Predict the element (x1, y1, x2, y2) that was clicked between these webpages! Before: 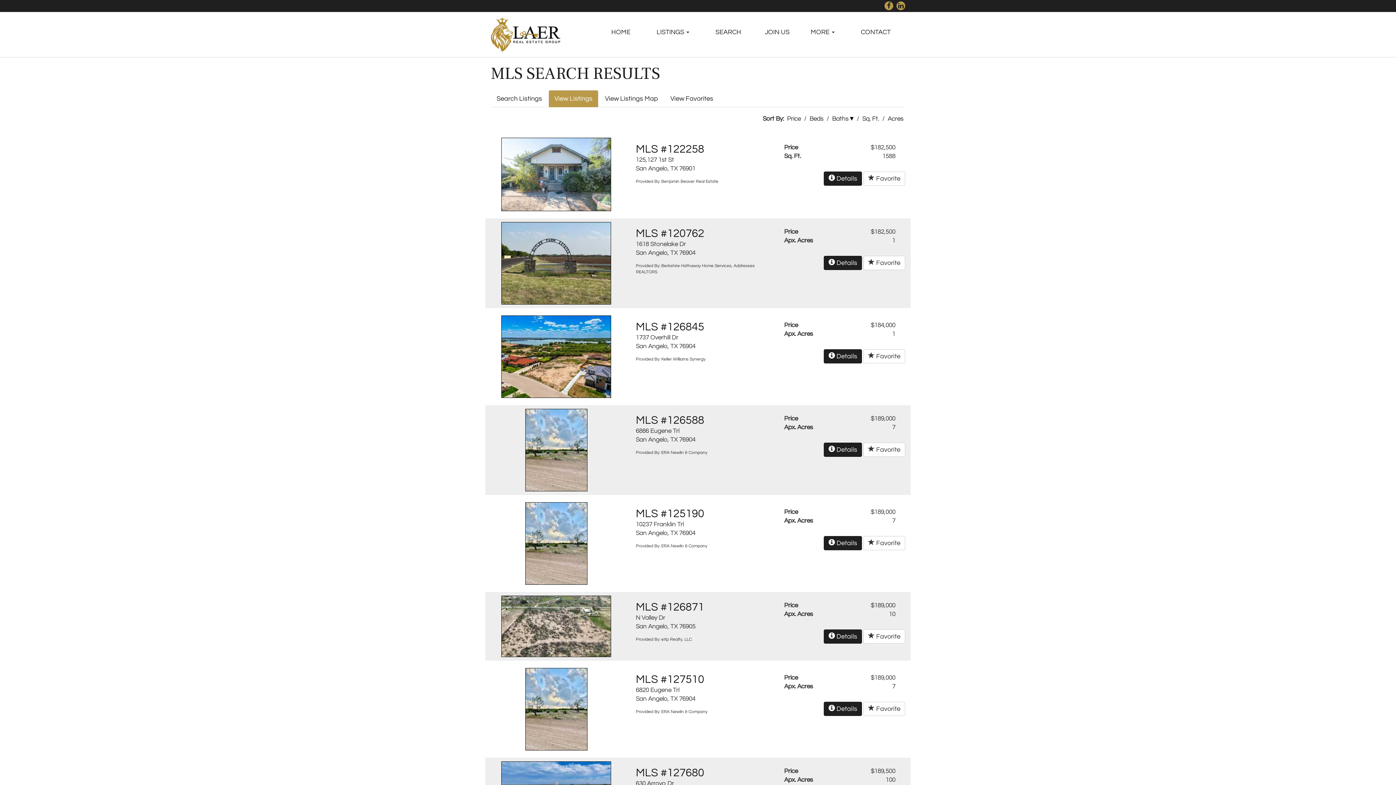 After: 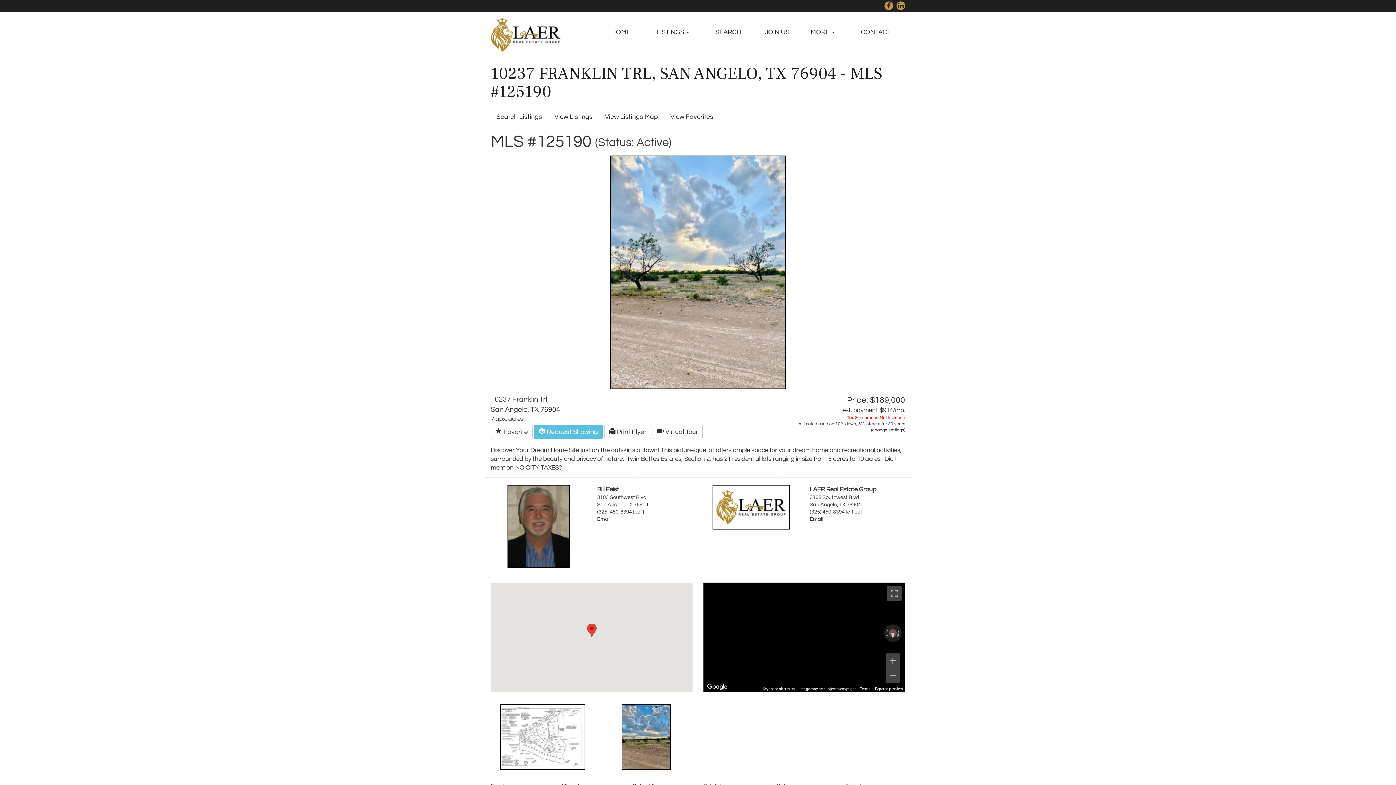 Action: bbox: (636, 508, 704, 520) label: MLS #125190